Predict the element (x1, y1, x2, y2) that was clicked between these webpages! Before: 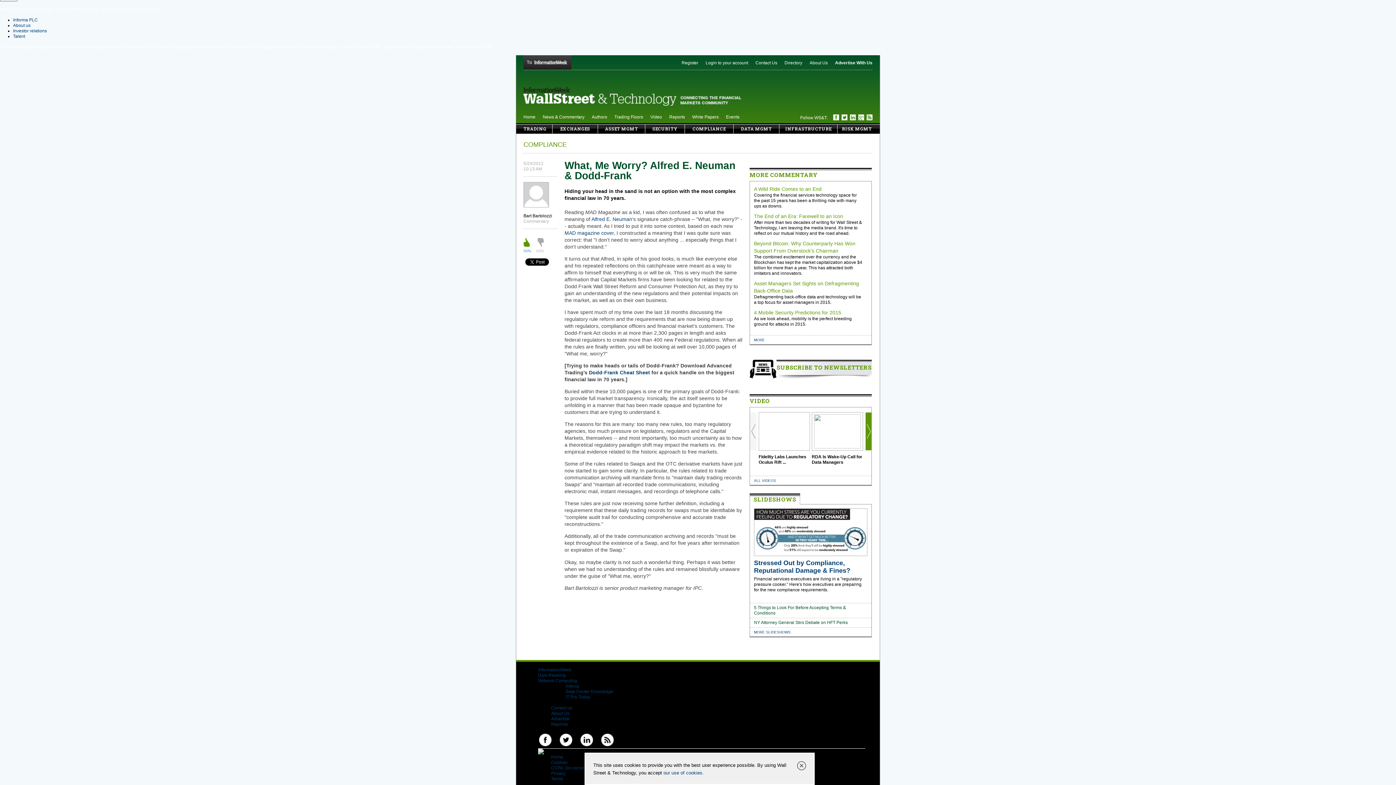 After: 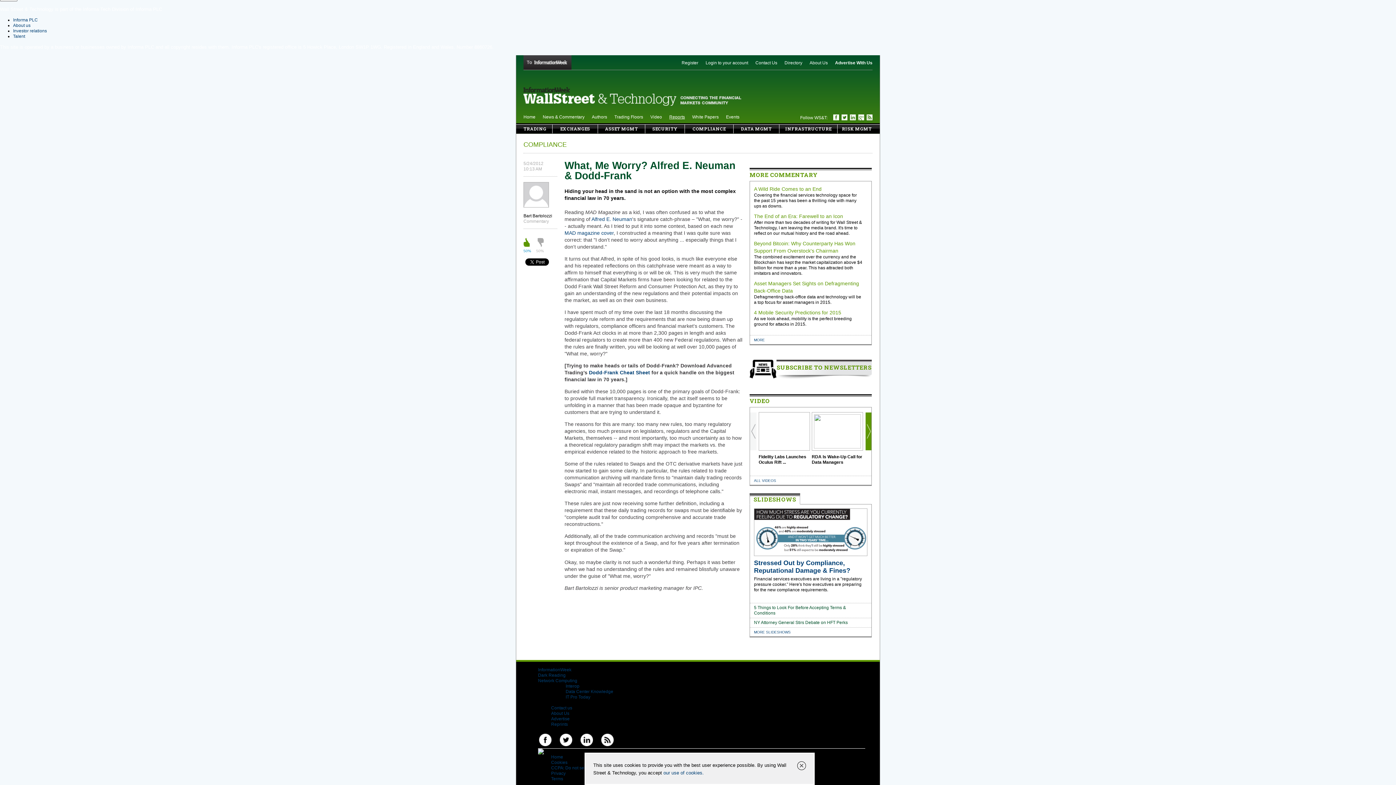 Action: bbox: (669, 114, 685, 119) label: Reports